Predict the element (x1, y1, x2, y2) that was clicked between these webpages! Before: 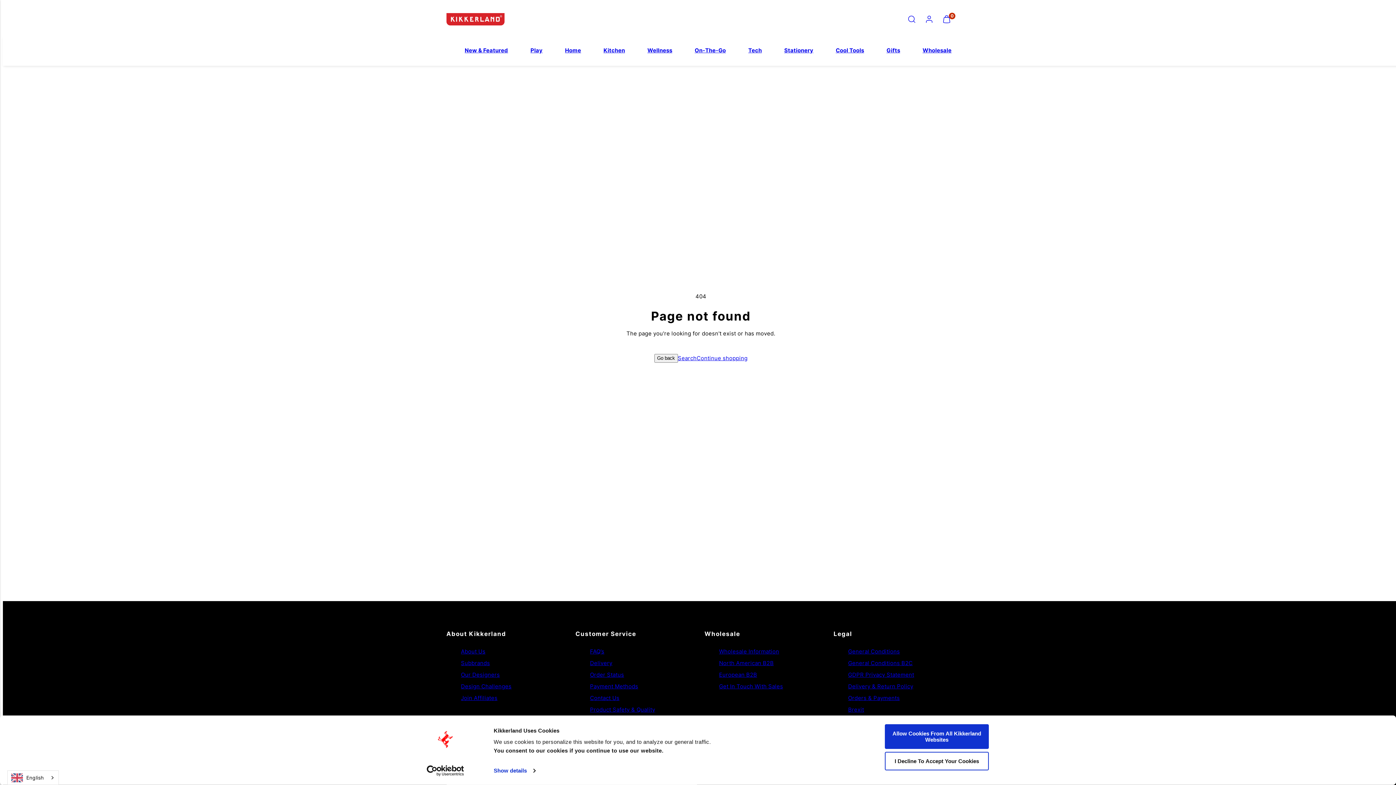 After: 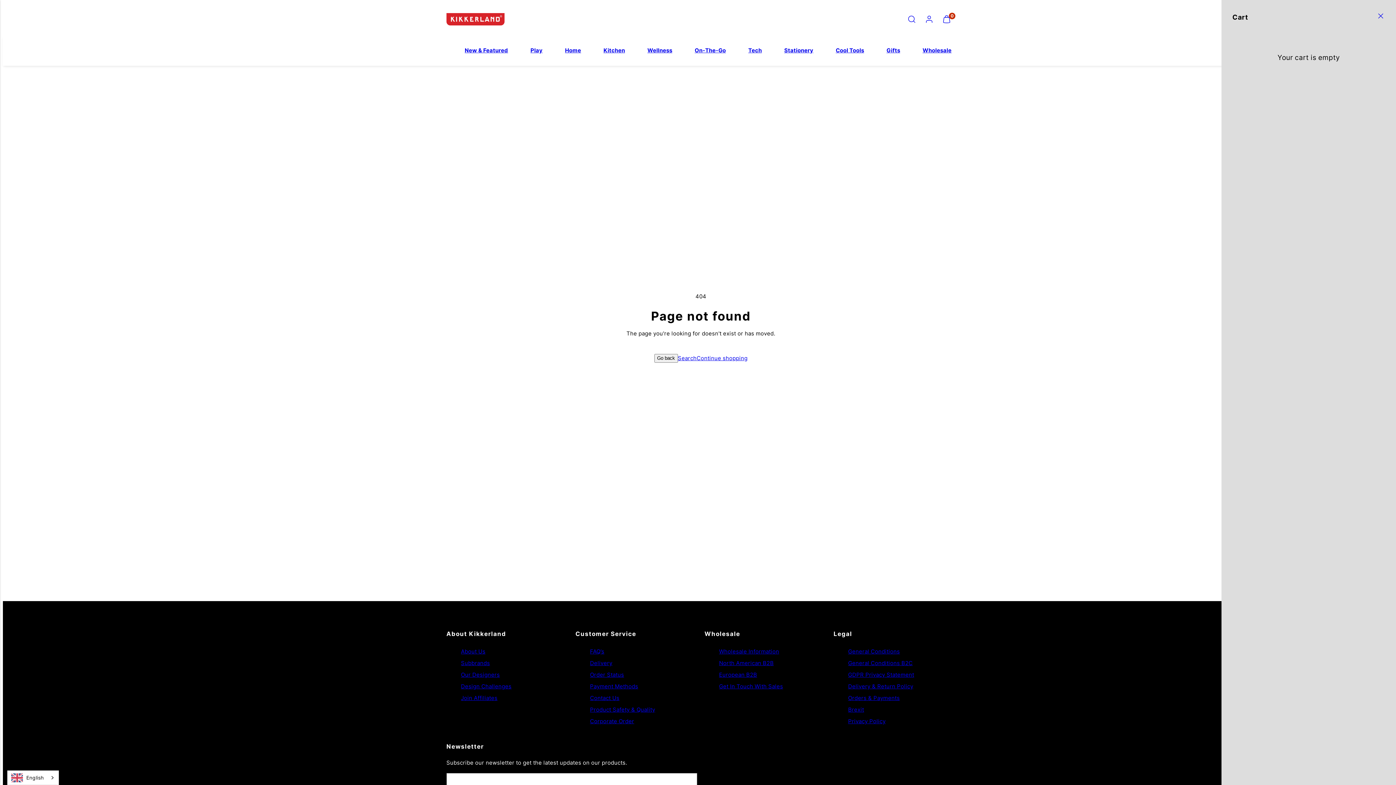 Action: bbox: (938, 10, 955, 27) label: VIEW MY CART (0)
0